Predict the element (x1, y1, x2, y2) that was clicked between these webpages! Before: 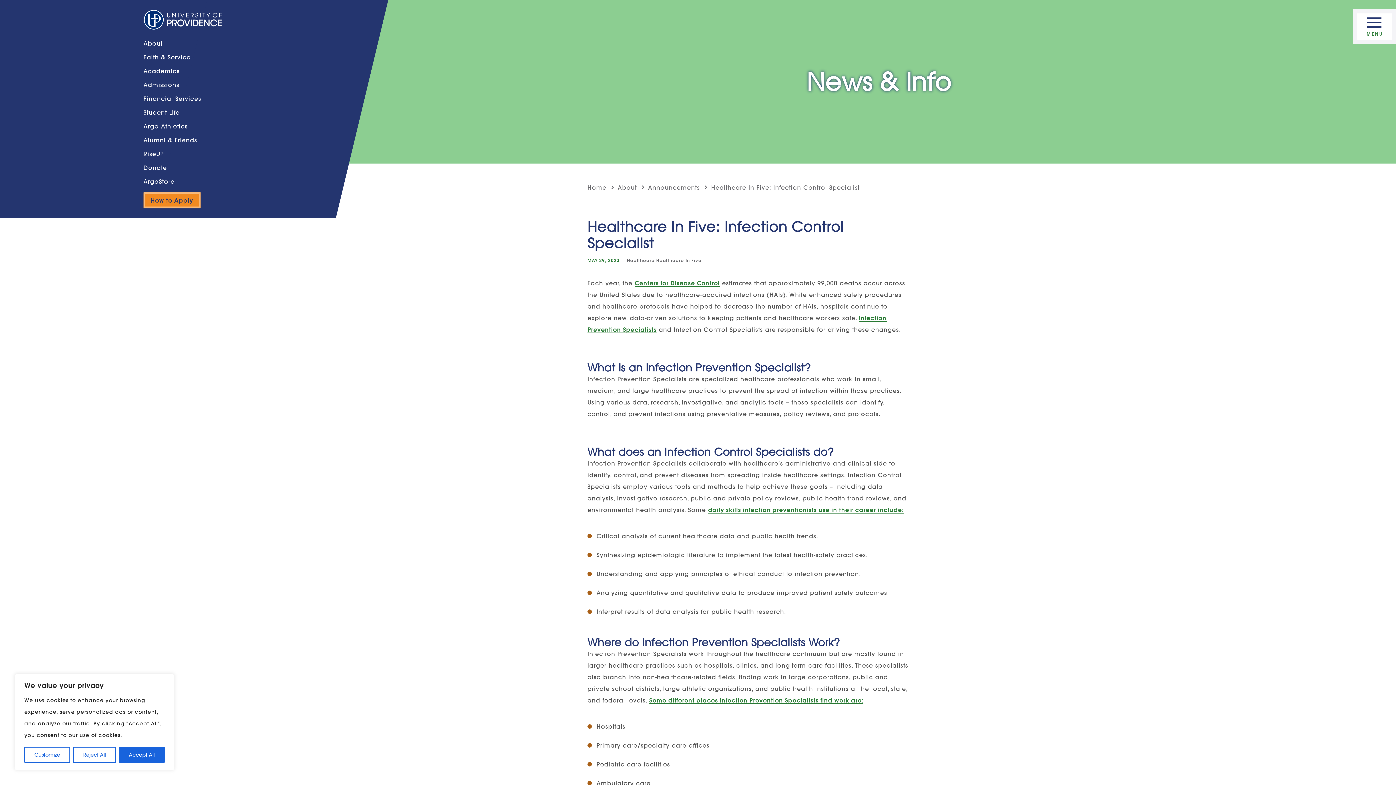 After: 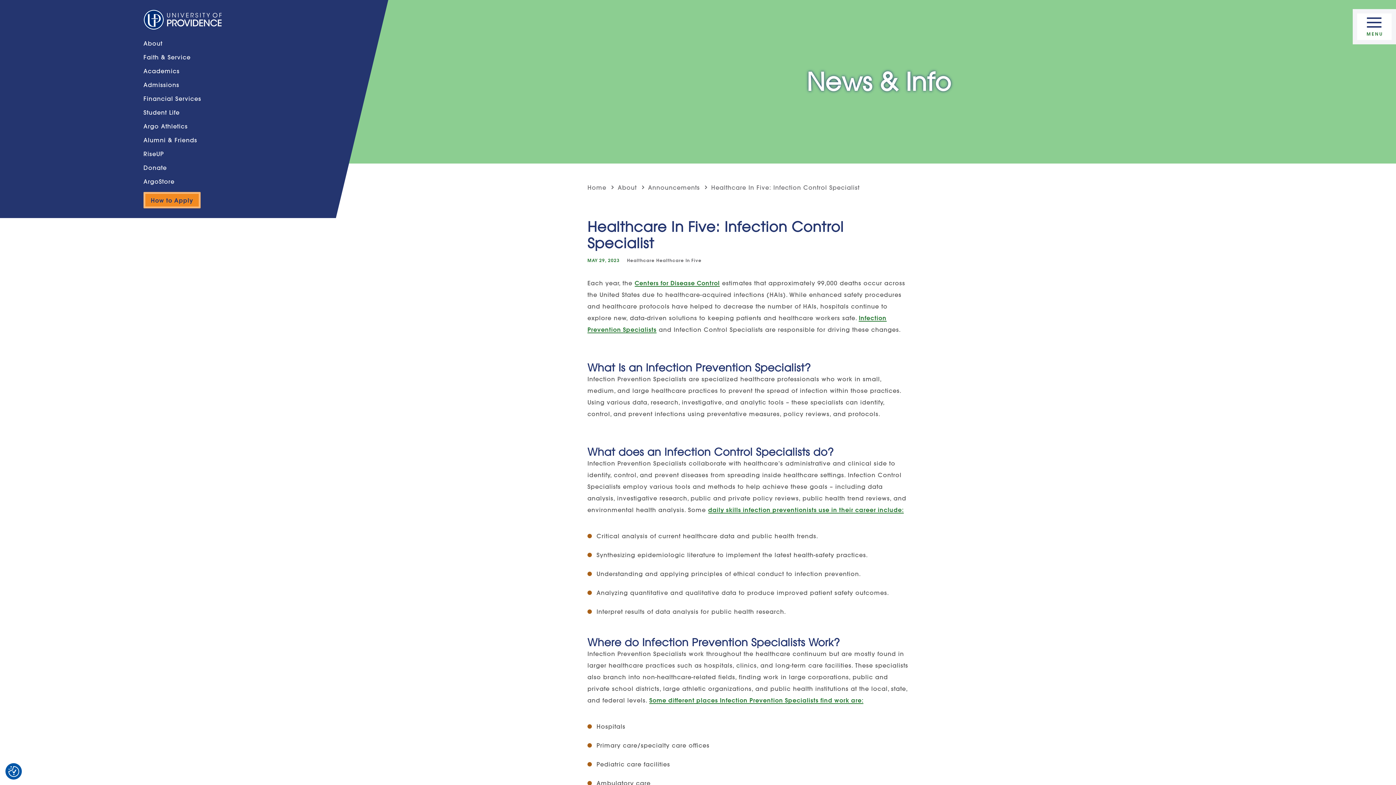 Action: label: Accept All bbox: (118, 747, 164, 763)